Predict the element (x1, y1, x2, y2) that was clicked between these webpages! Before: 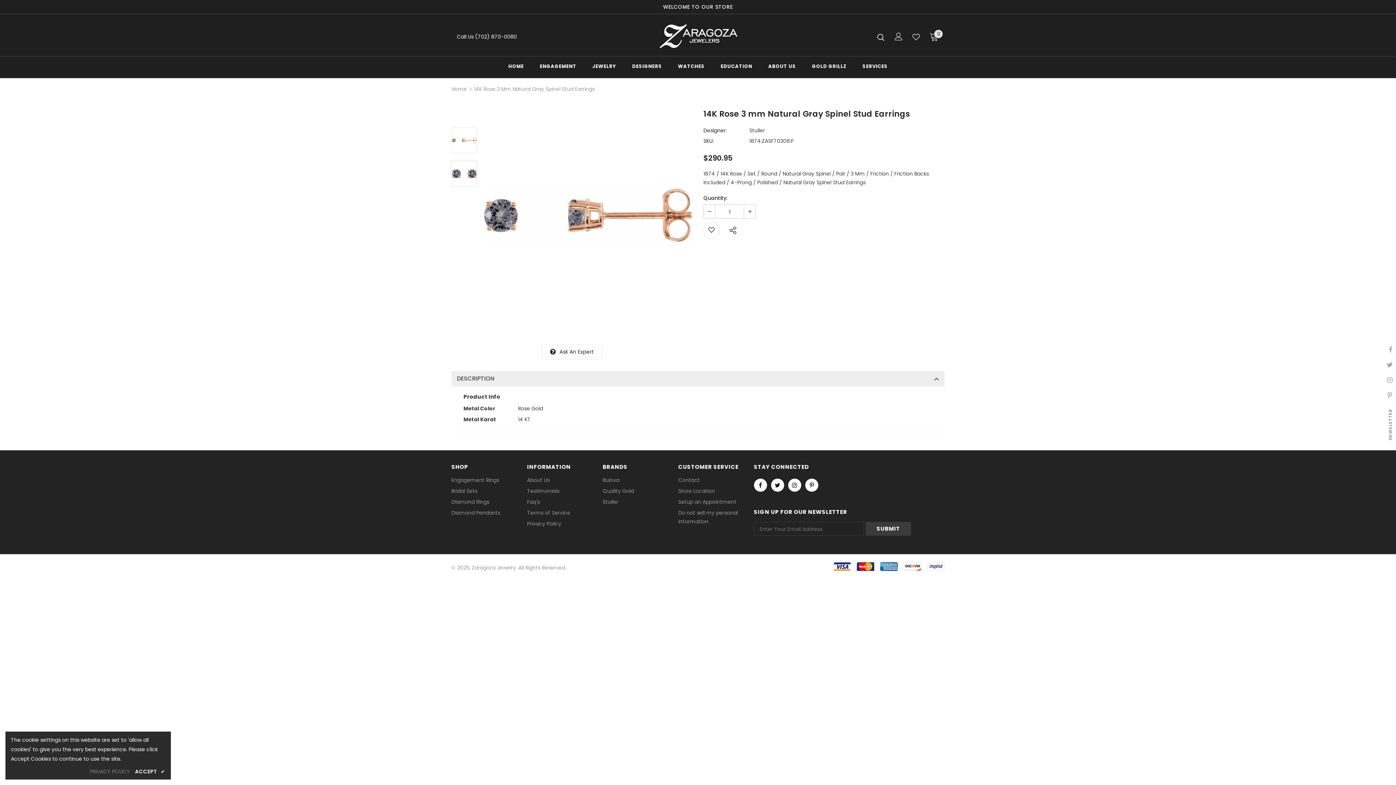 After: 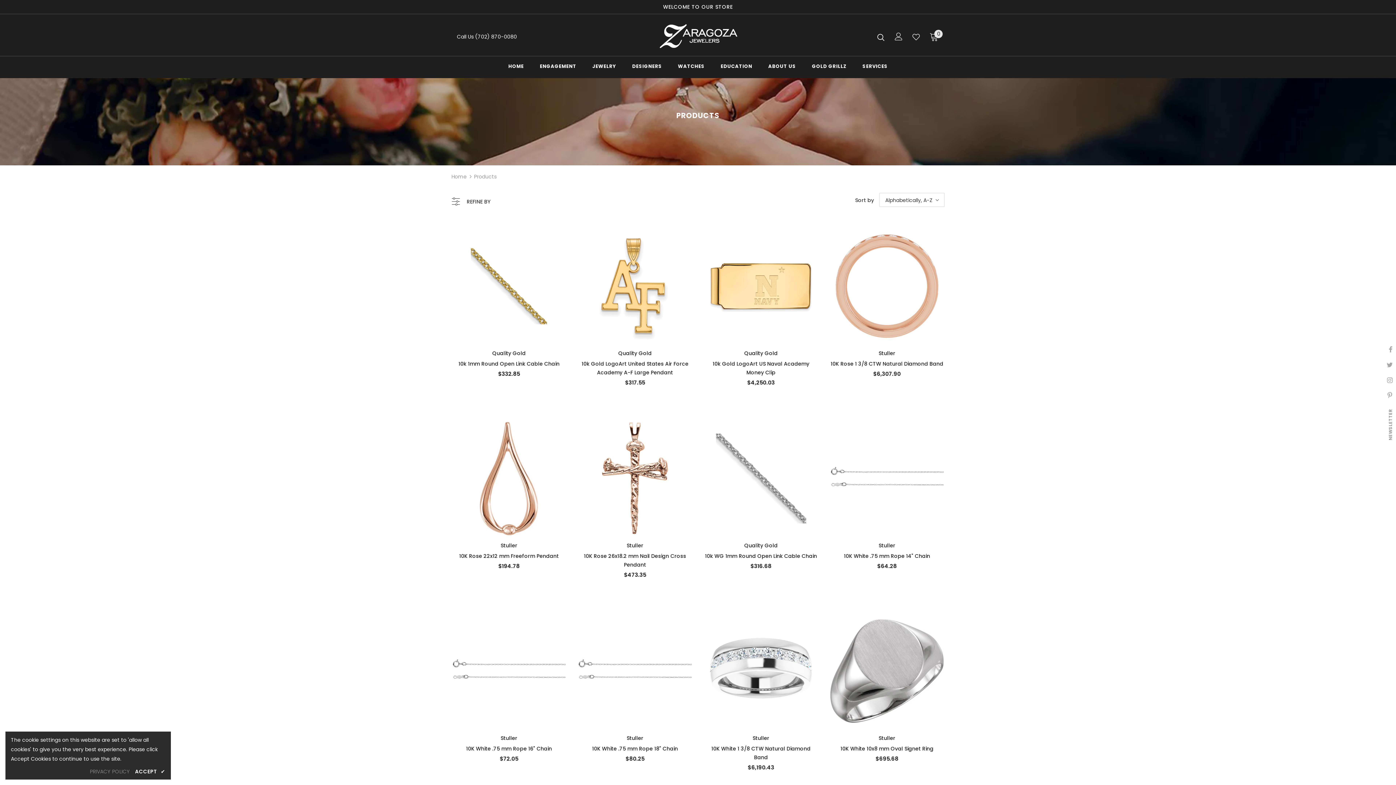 Action: bbox: (592, 57, 616, 78) label: JEWELRY